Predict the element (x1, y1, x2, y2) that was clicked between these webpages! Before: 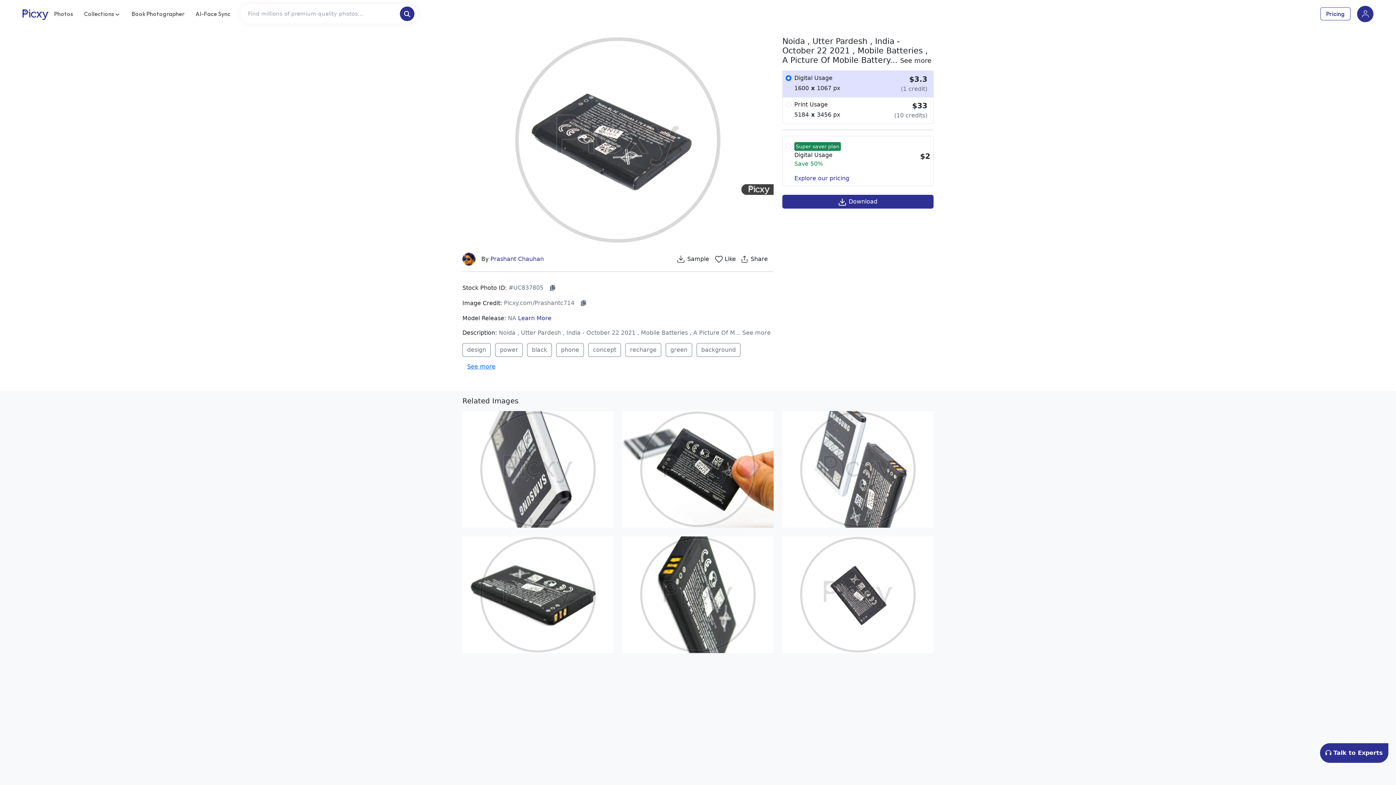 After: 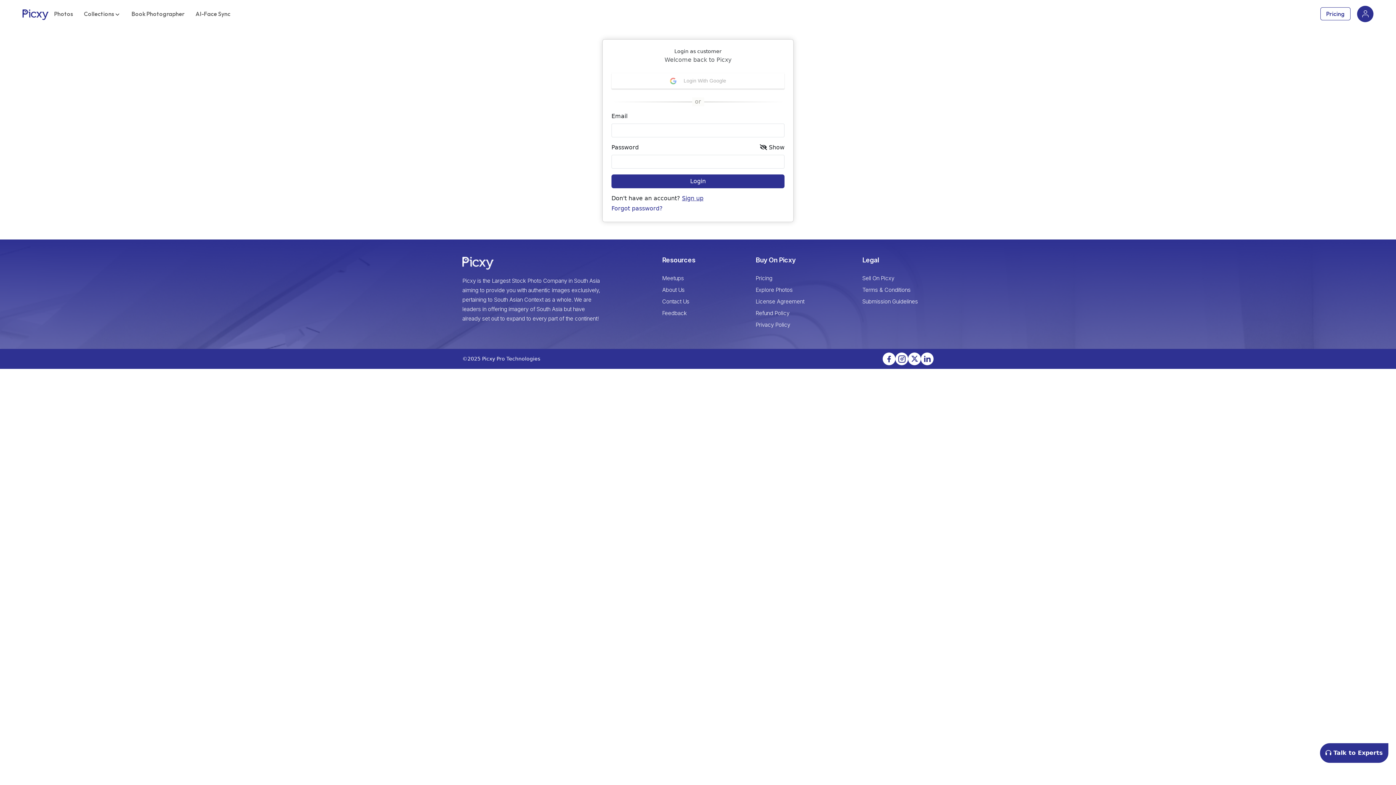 Action: bbox: (782, 194, 933, 208) label: Download